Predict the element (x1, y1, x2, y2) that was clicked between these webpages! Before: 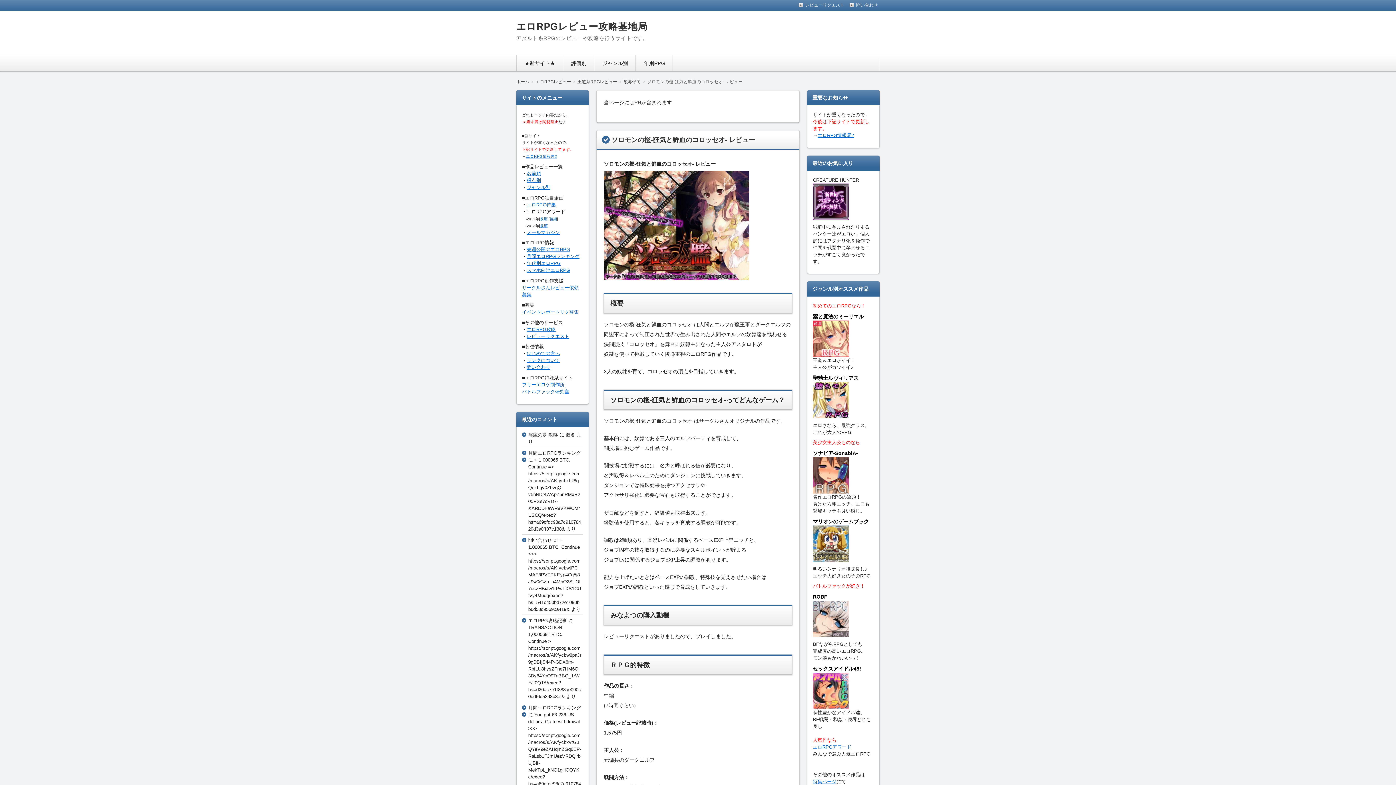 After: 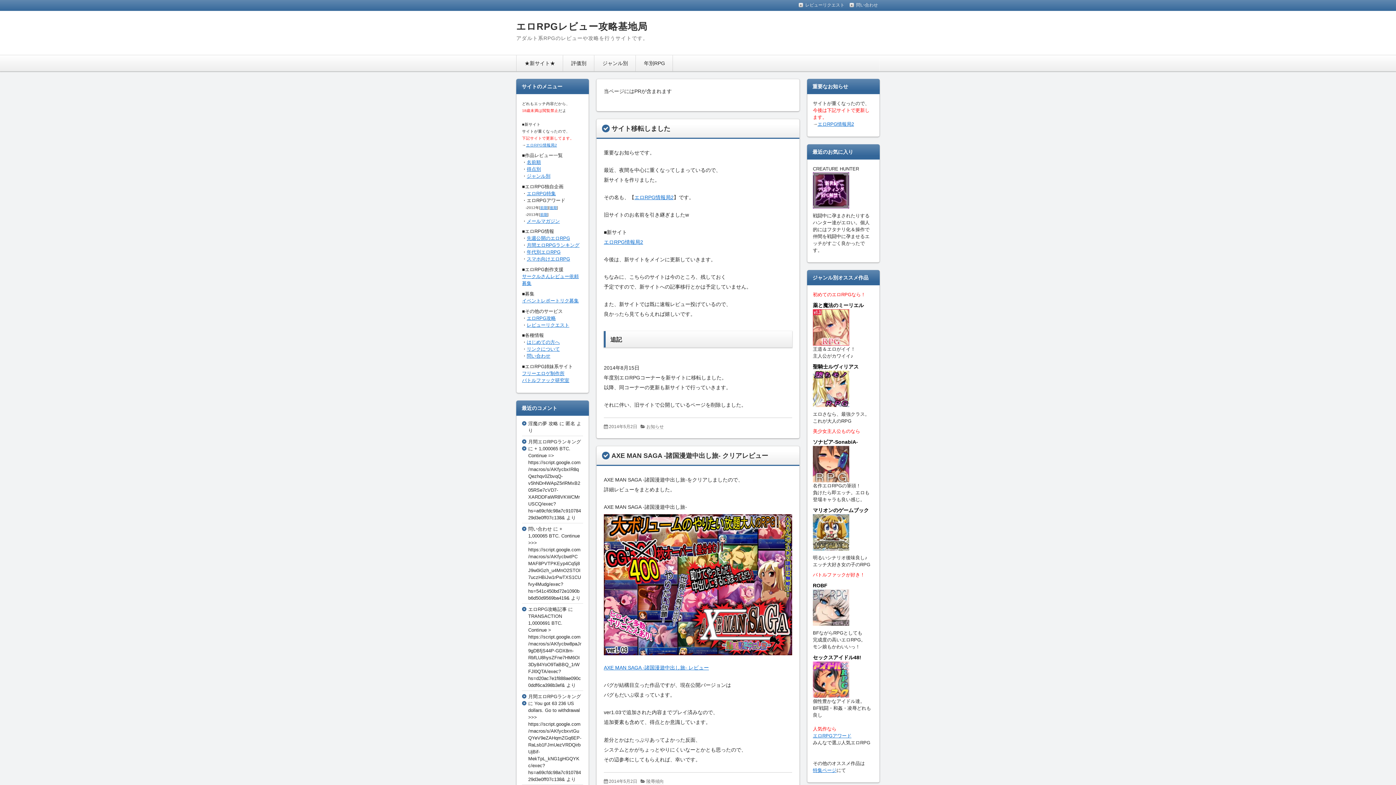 Action: label: エロRPGレビュー攻略基地局 bbox: (516, 21, 647, 32)